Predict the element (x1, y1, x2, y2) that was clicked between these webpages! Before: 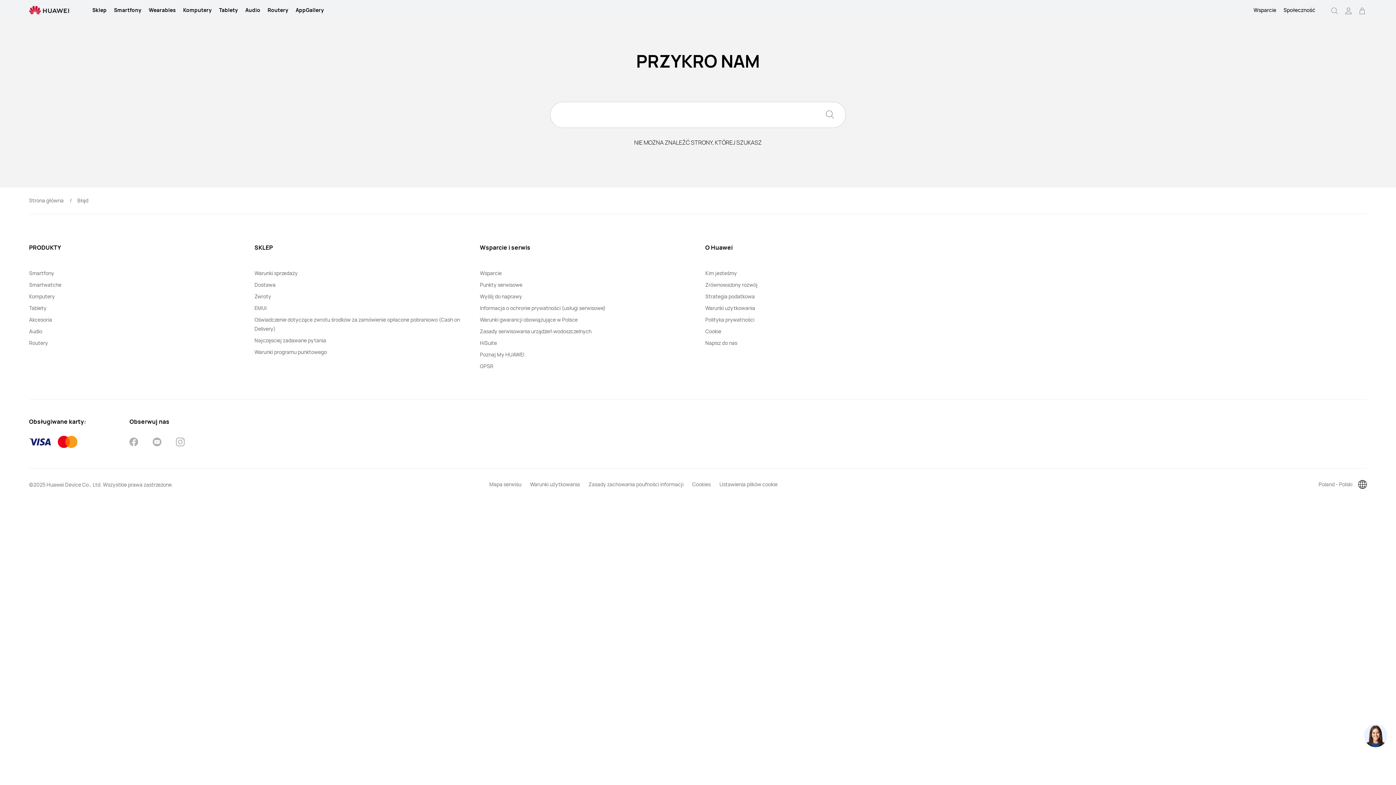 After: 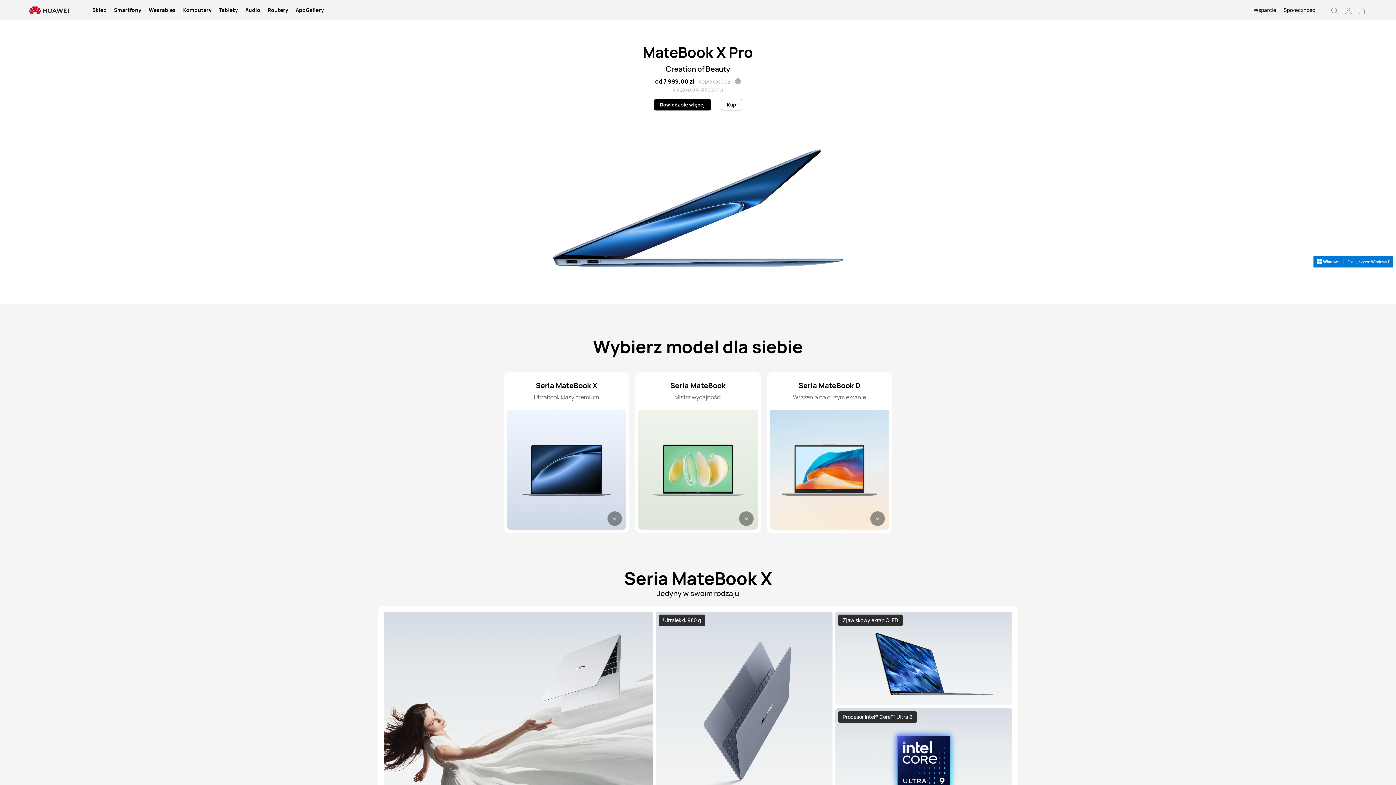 Action: bbox: (183, 0, 211, 20) label: Komputery